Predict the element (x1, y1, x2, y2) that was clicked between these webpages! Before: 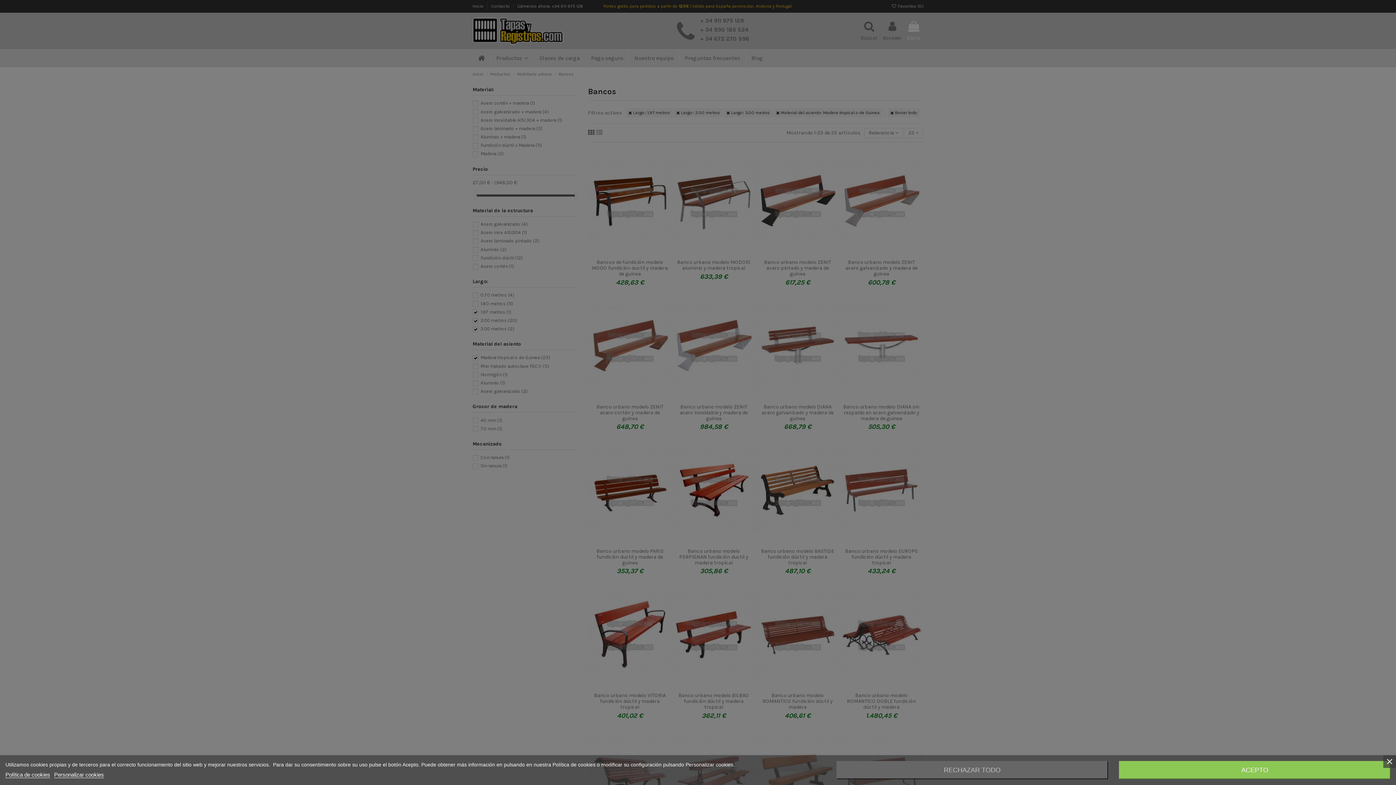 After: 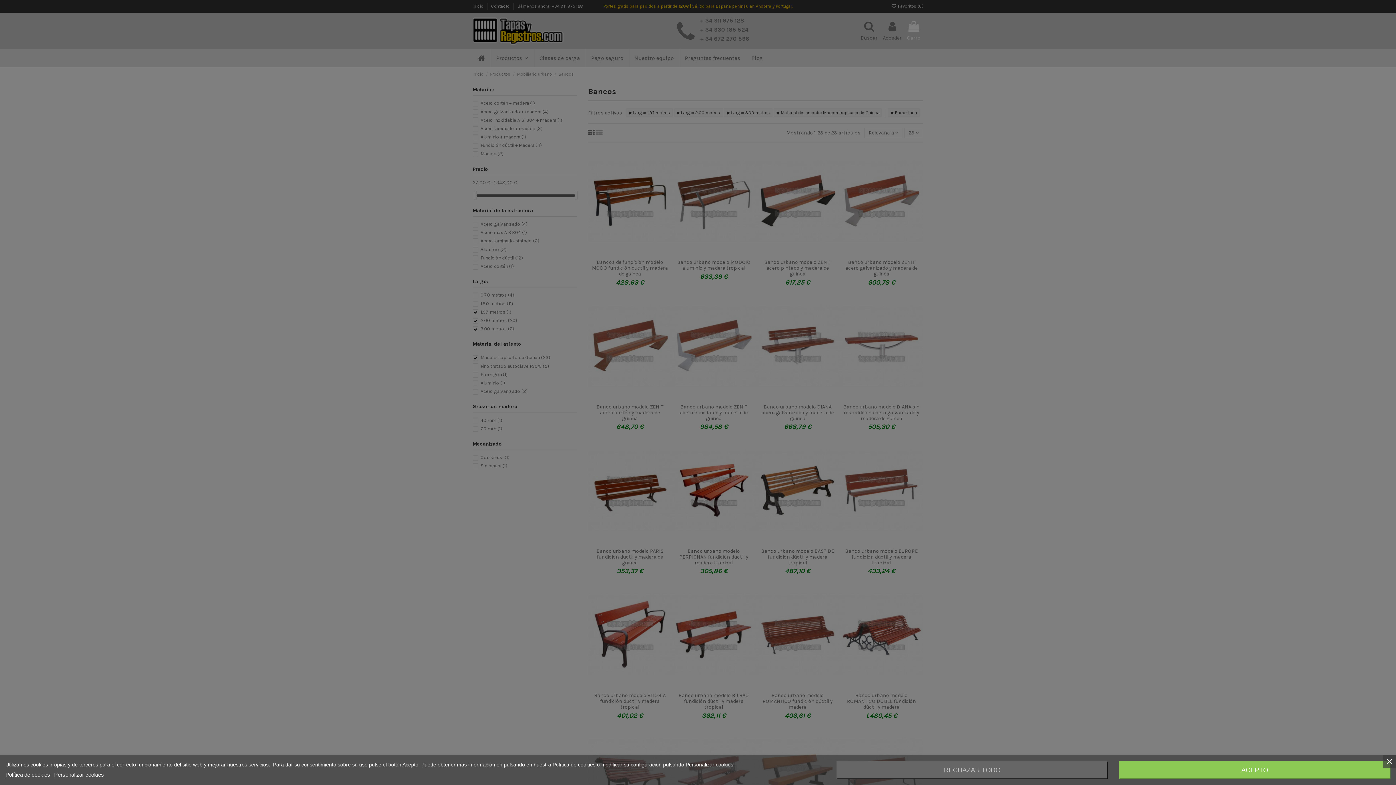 Action: label: Política de cookies bbox: (5, 772, 50, 778)